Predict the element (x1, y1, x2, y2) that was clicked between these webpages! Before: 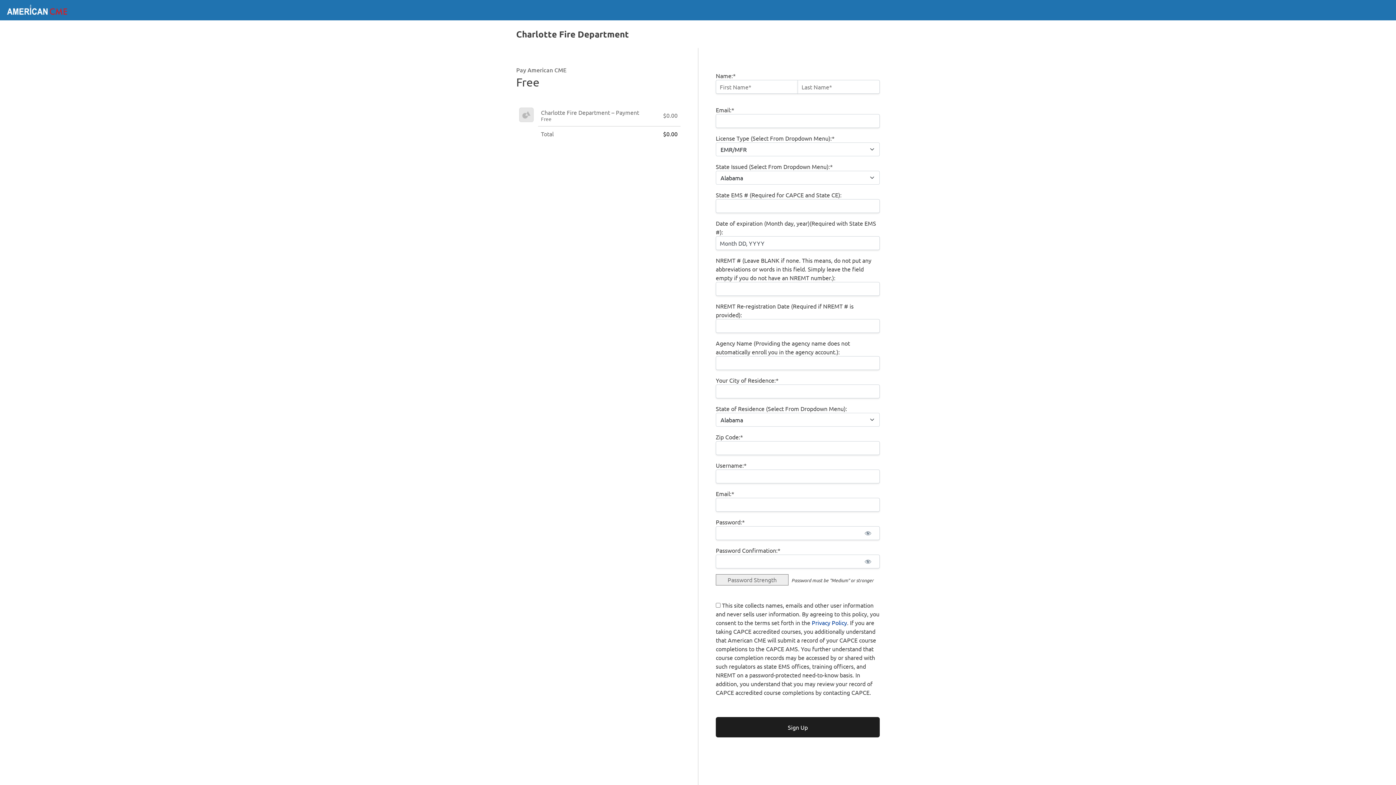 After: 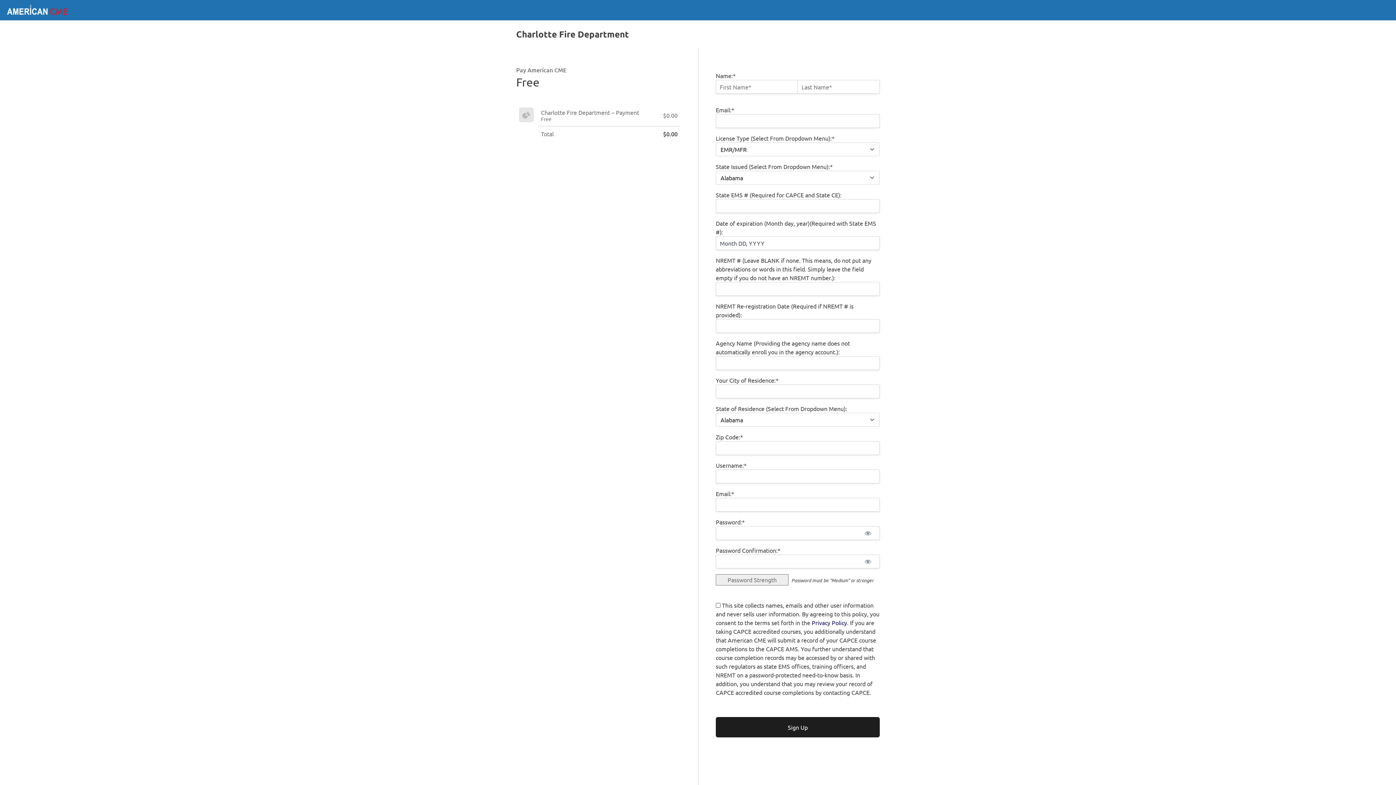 Action: bbox: (812, 619, 847, 626) label: Privacy Policy